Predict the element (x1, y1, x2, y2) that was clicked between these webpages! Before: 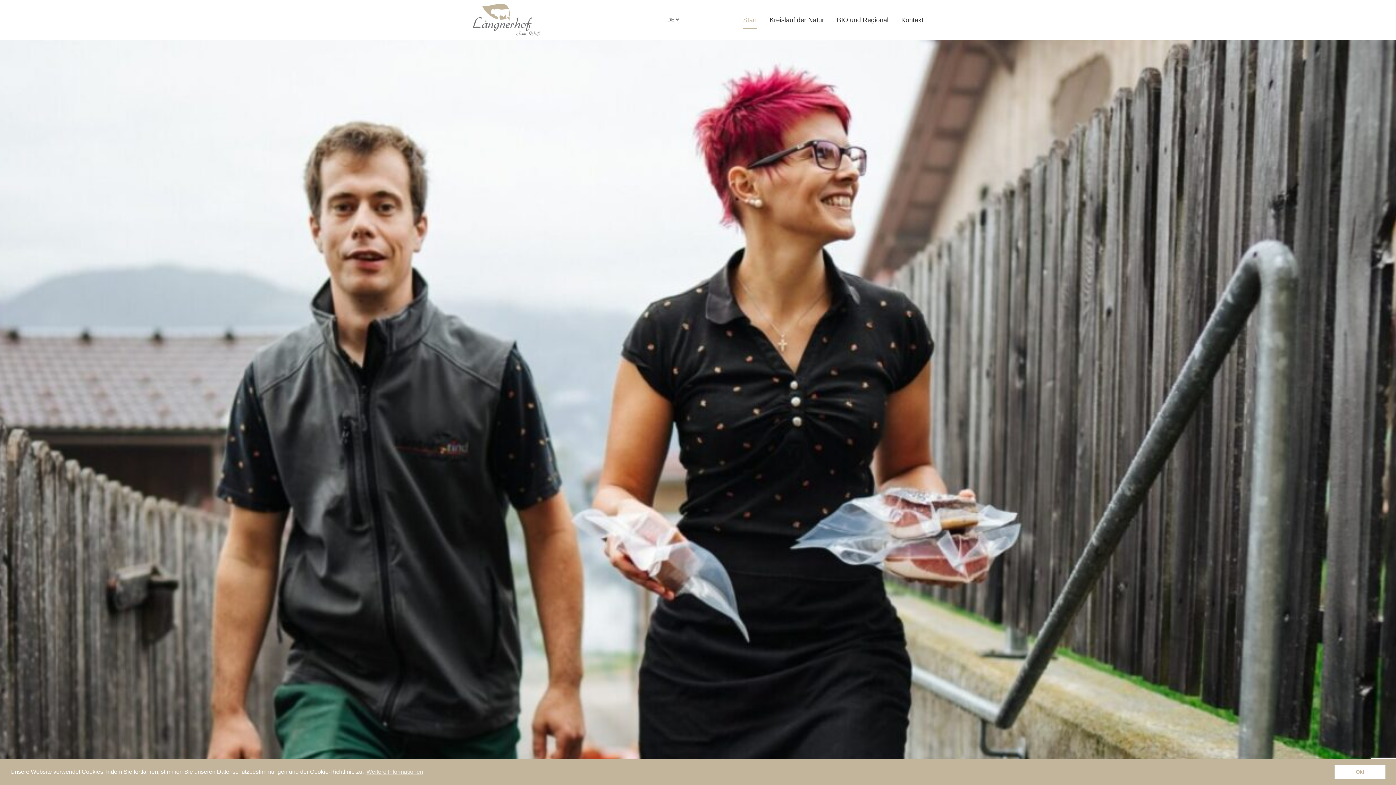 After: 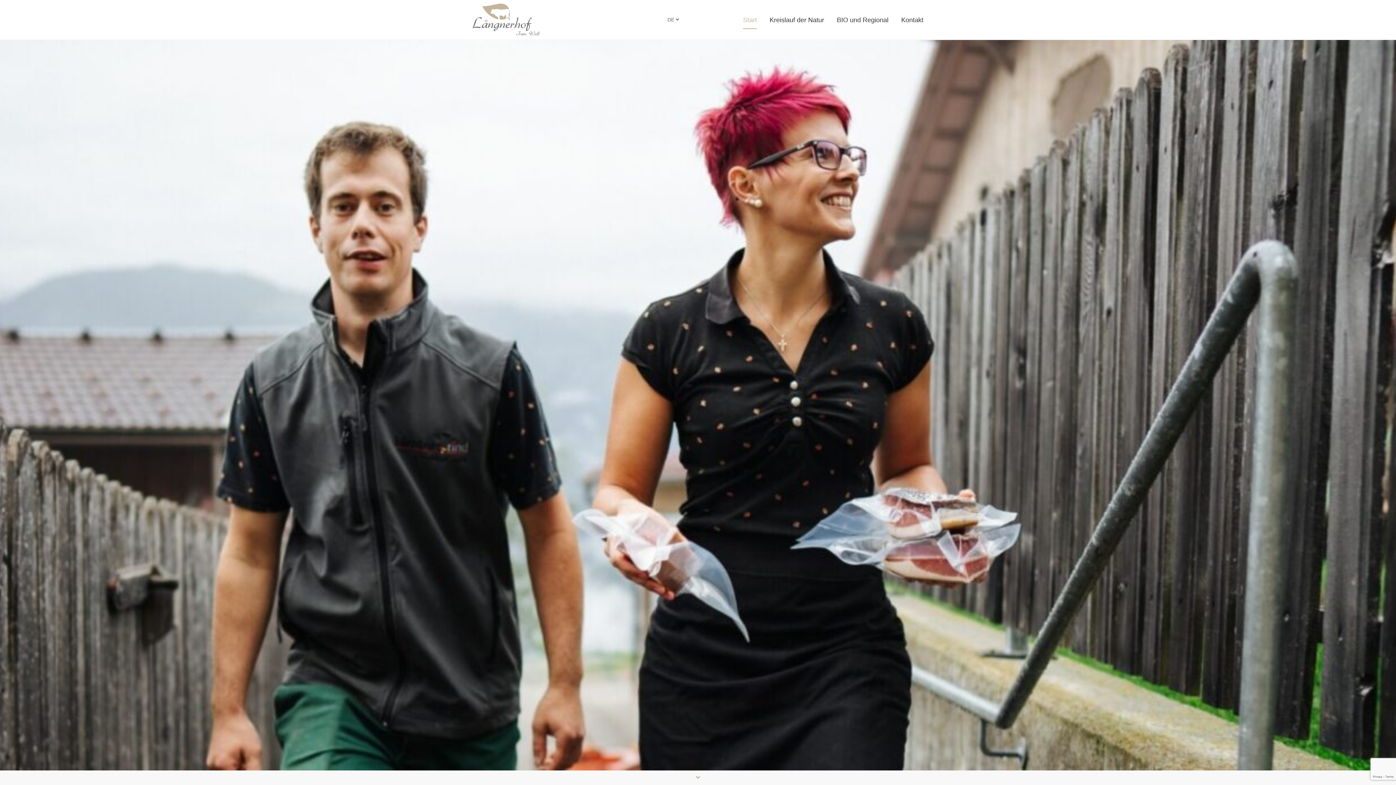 Action: label: dismiss cookie message bbox: (1334, 765, 1385, 779)